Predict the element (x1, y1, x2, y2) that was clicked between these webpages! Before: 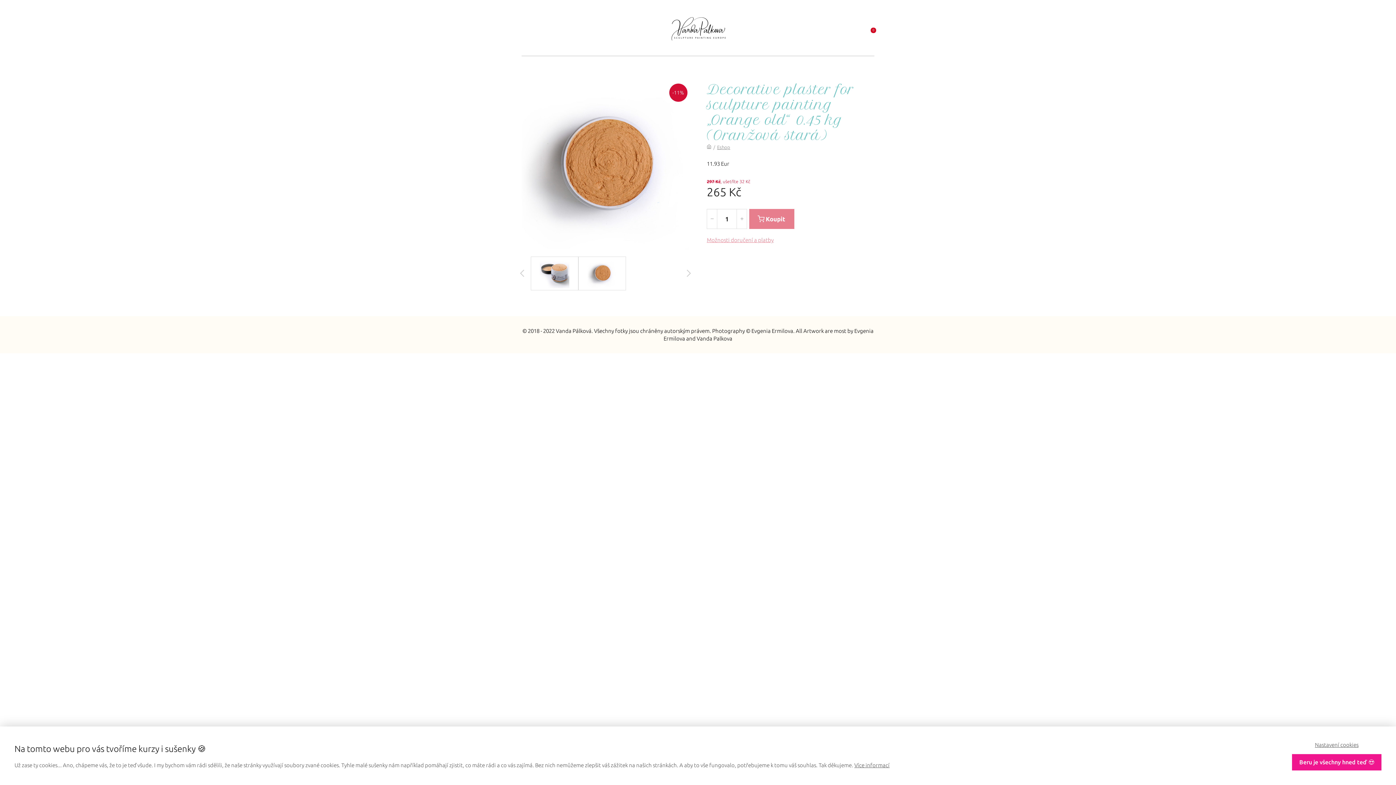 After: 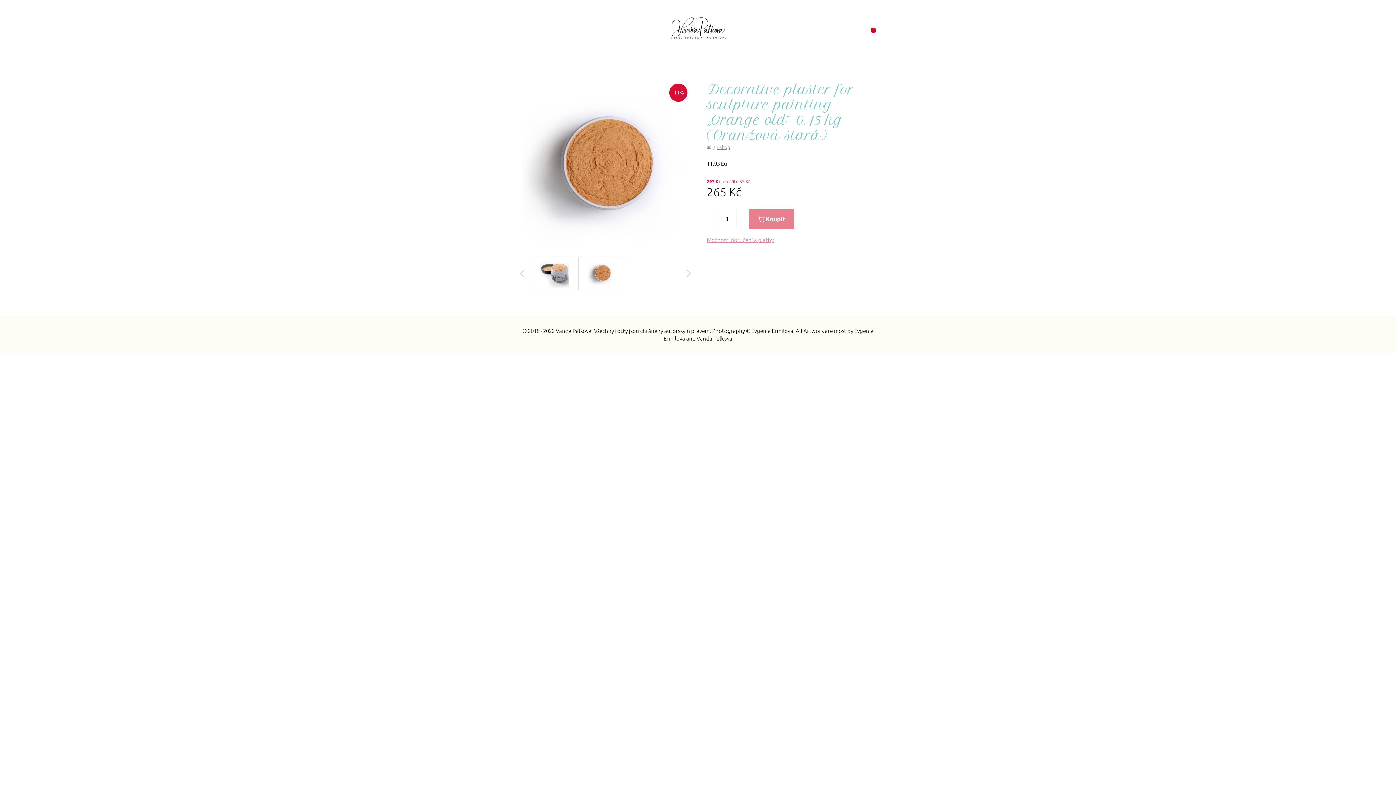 Action: label: Beru je všechny hned teď 😍 bbox: (1292, 754, 1381, 770)